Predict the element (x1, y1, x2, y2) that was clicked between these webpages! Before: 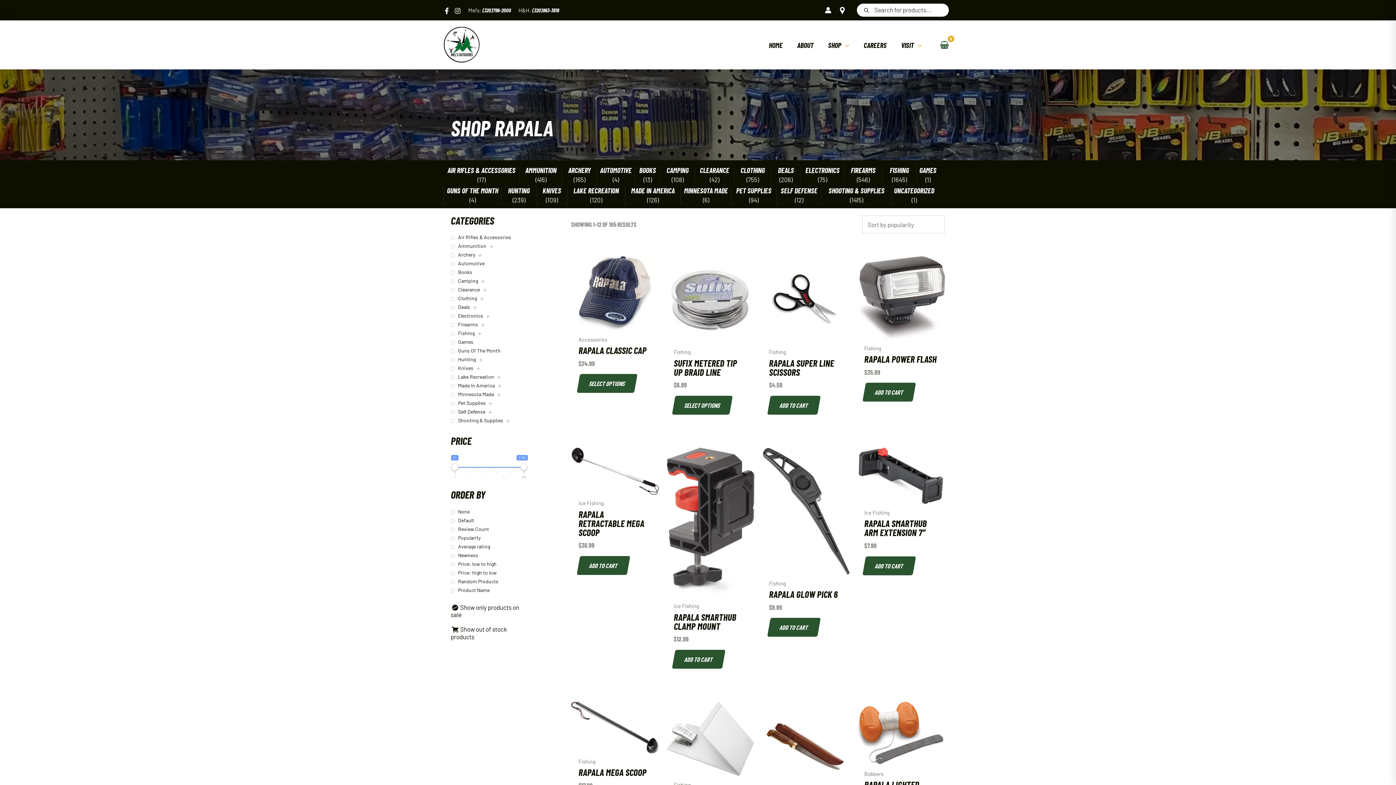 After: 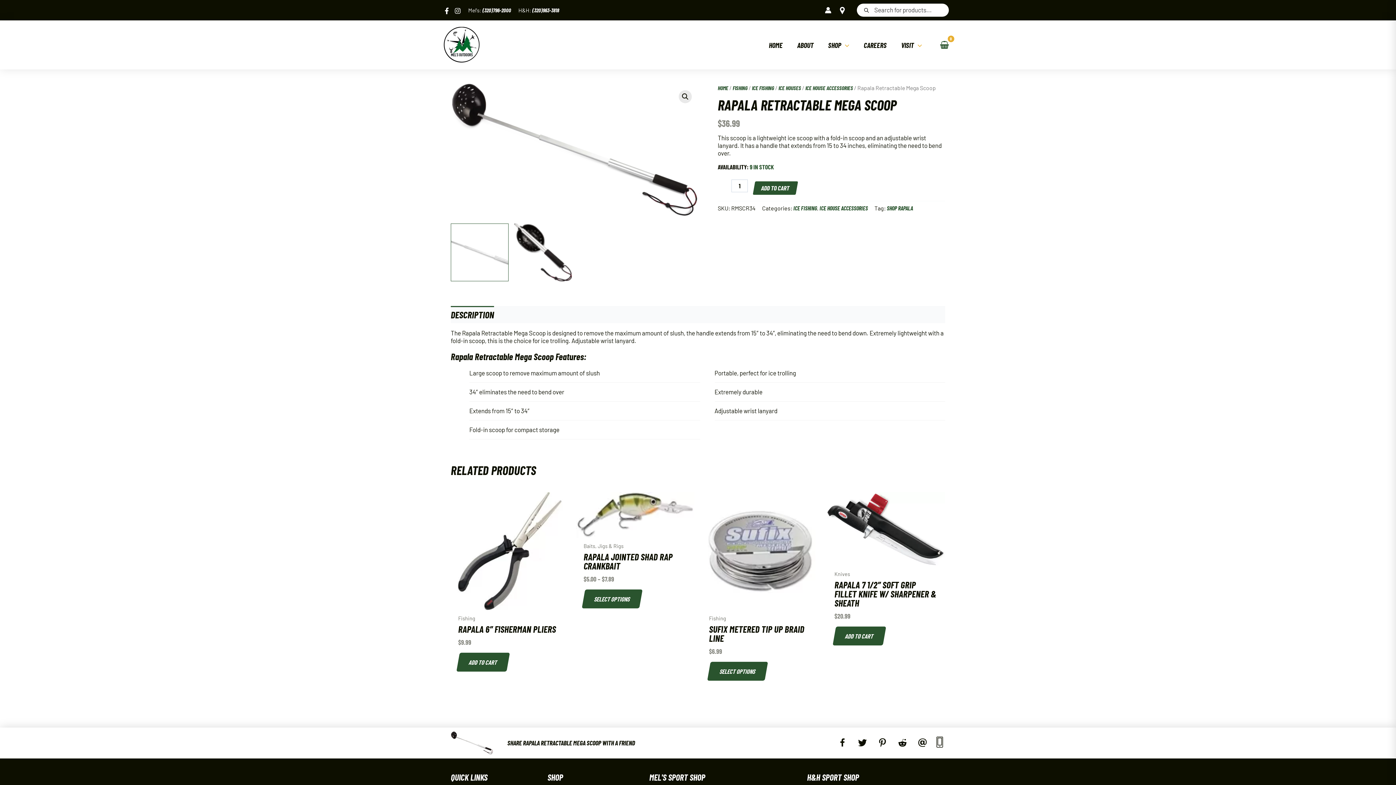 Action: bbox: (578, 509, 651, 541) label: RAPALA RETRACTABLE MEGA SCOOP